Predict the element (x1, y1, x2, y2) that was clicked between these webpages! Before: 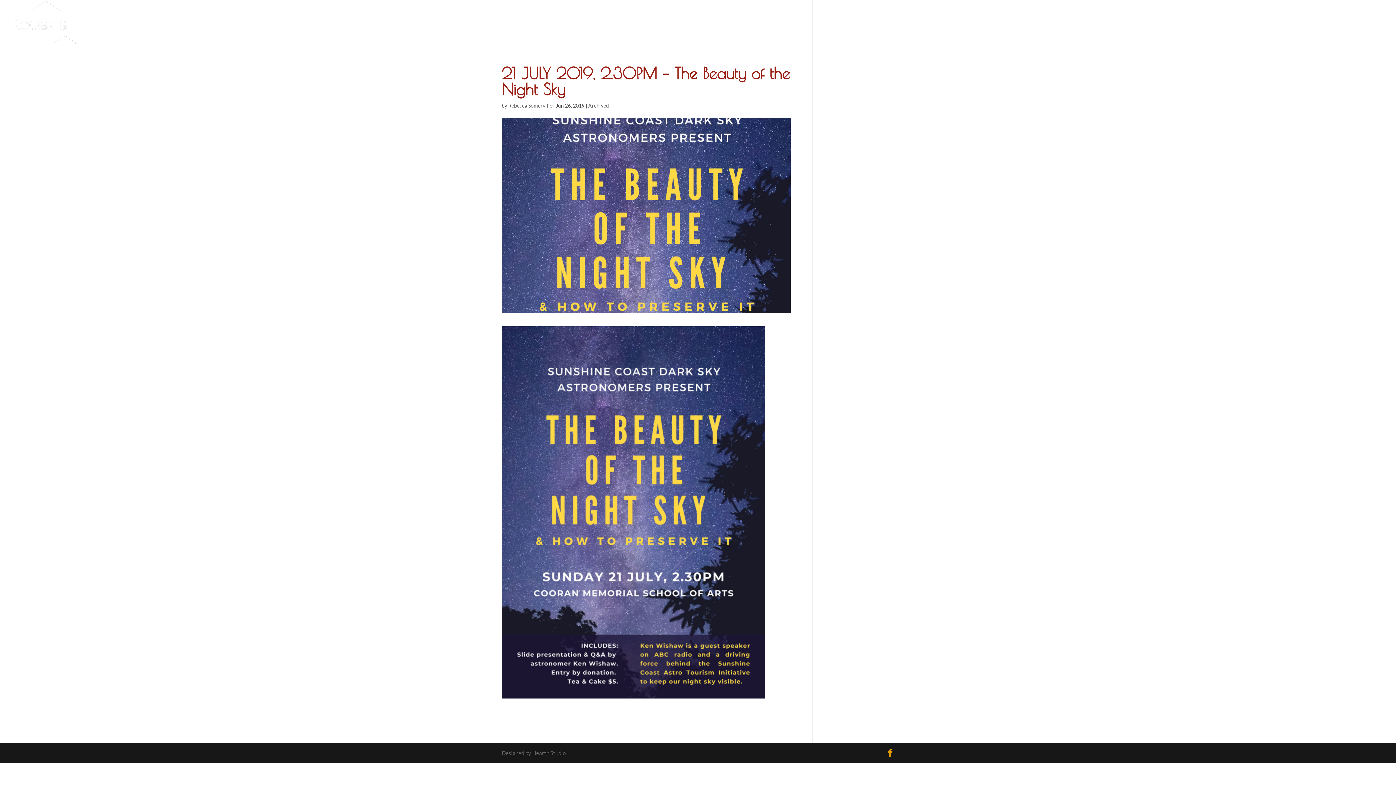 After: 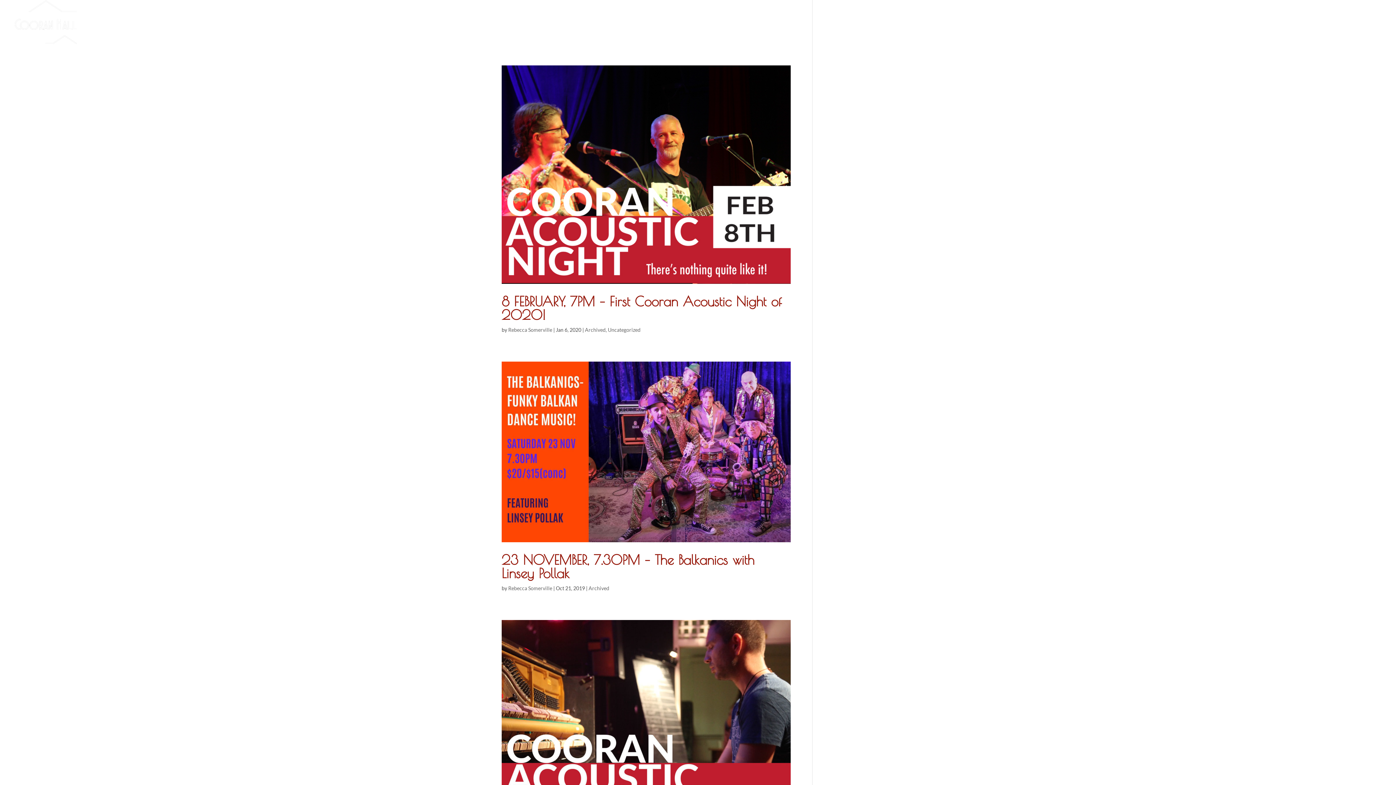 Action: label: Archived bbox: (588, 102, 609, 108)